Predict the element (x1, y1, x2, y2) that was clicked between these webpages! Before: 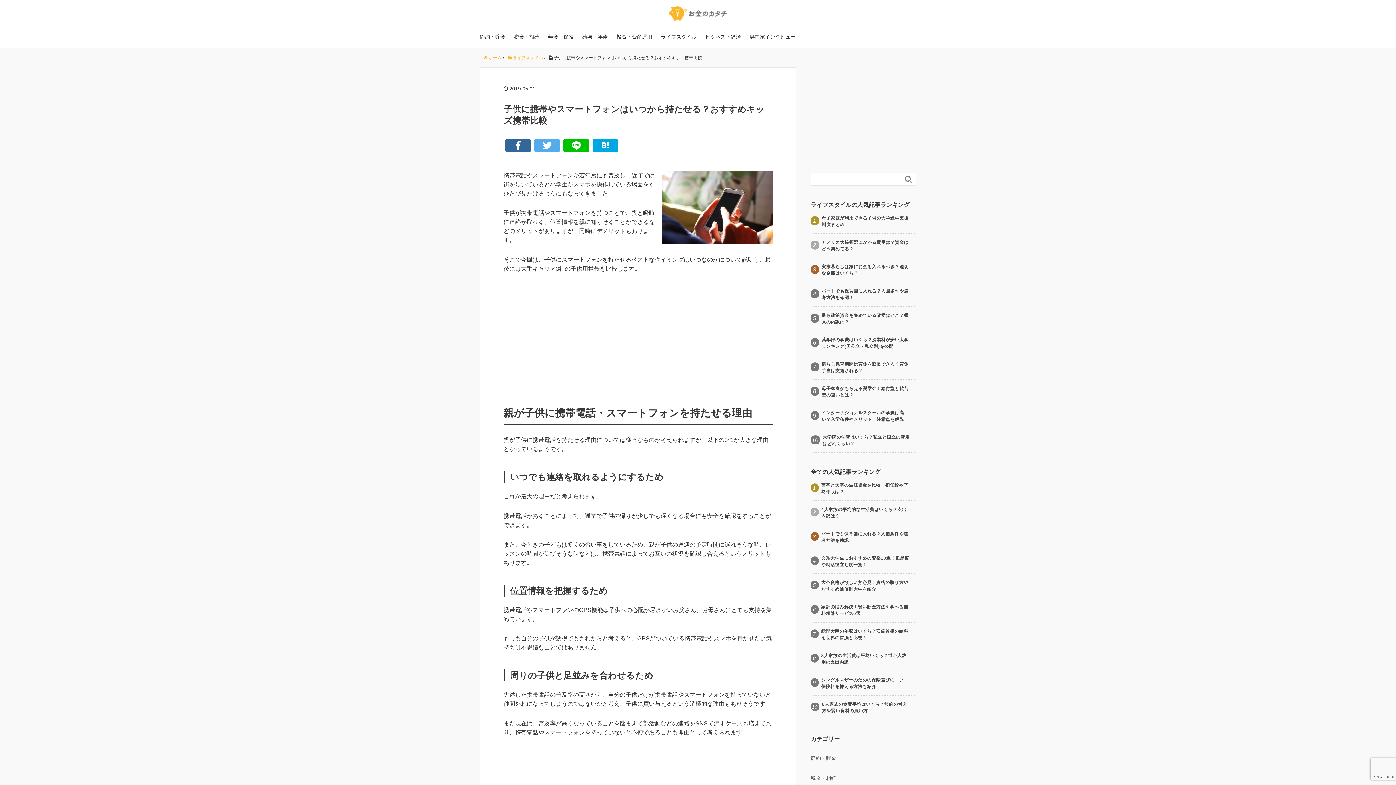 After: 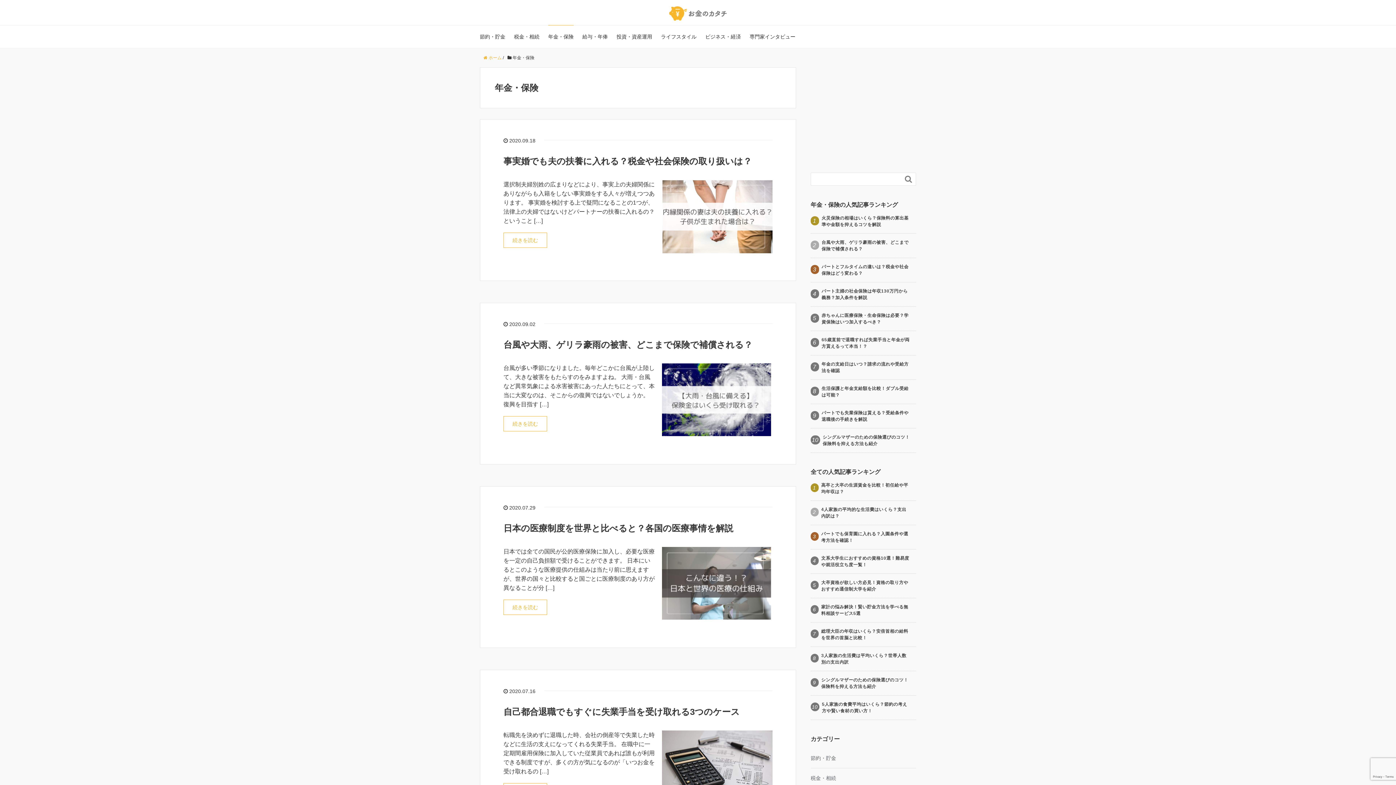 Action: label: 年金・保険 bbox: (548, 24, 573, 47)